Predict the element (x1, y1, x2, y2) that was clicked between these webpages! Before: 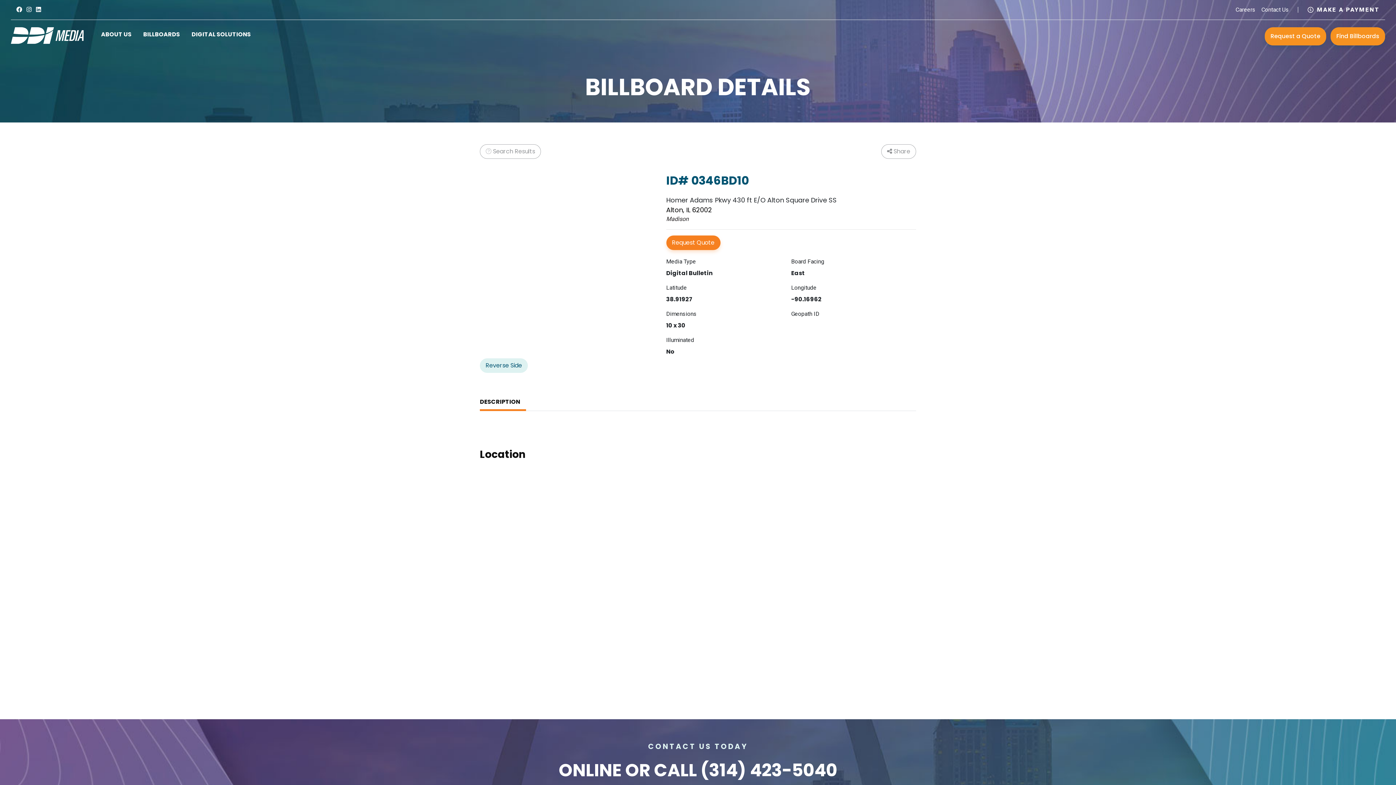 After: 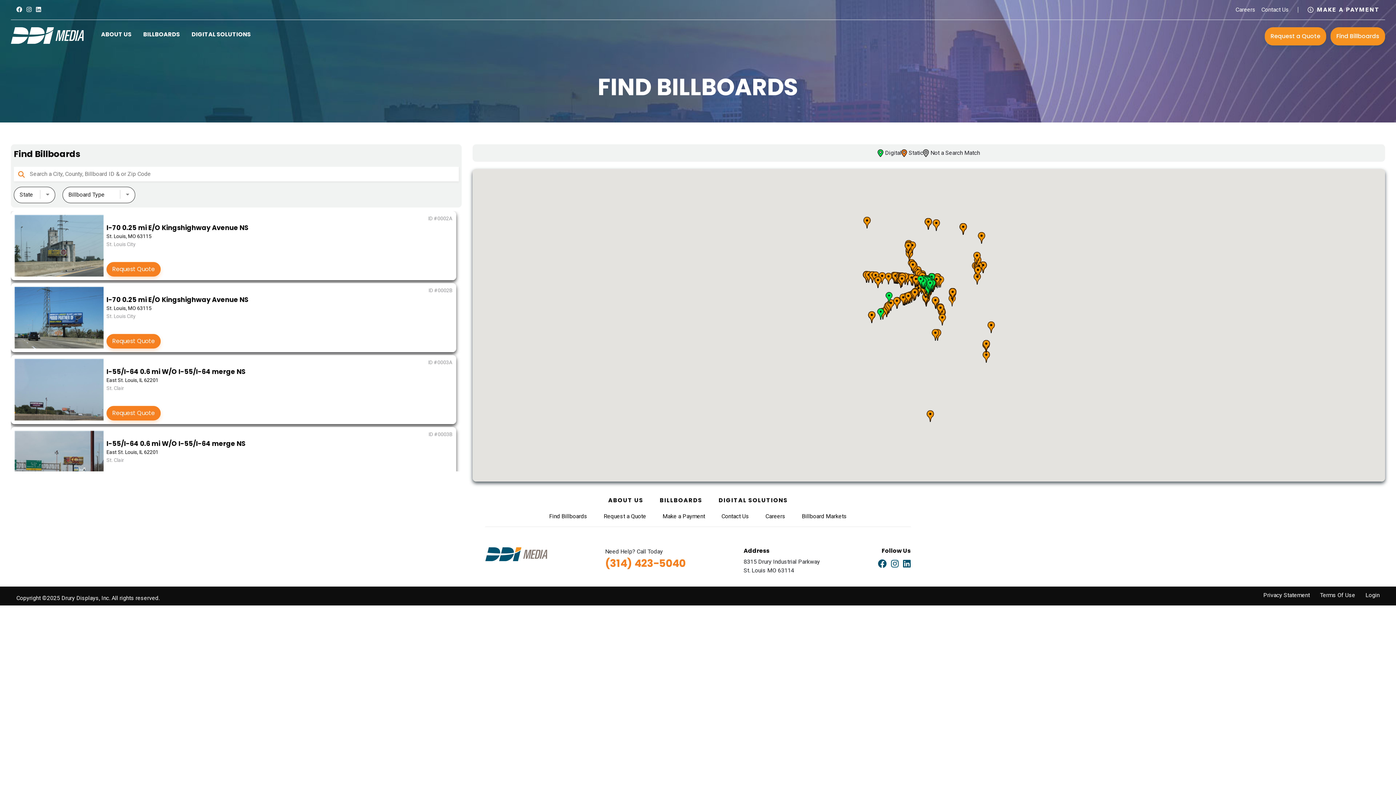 Action: label: Find Billboards bbox: (1330, 27, 1385, 45)